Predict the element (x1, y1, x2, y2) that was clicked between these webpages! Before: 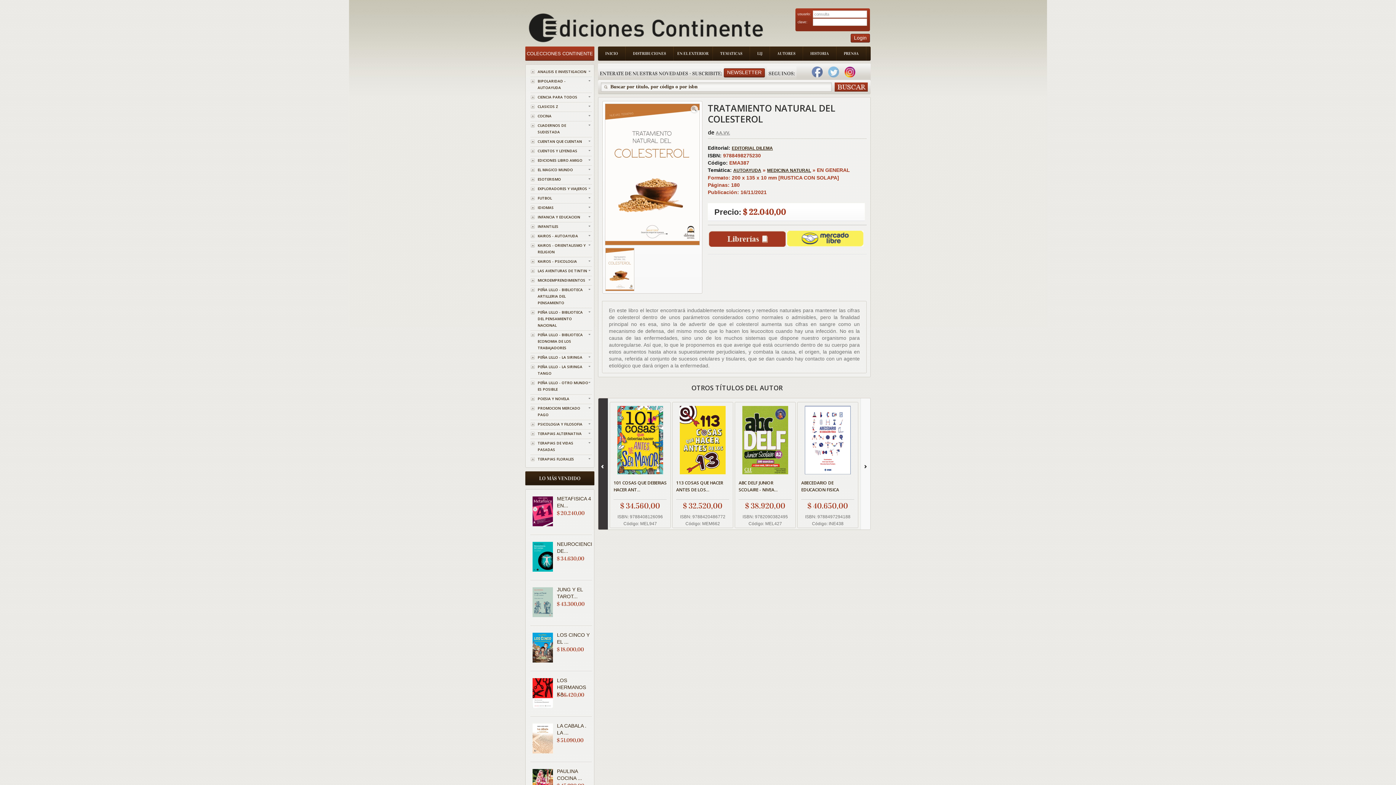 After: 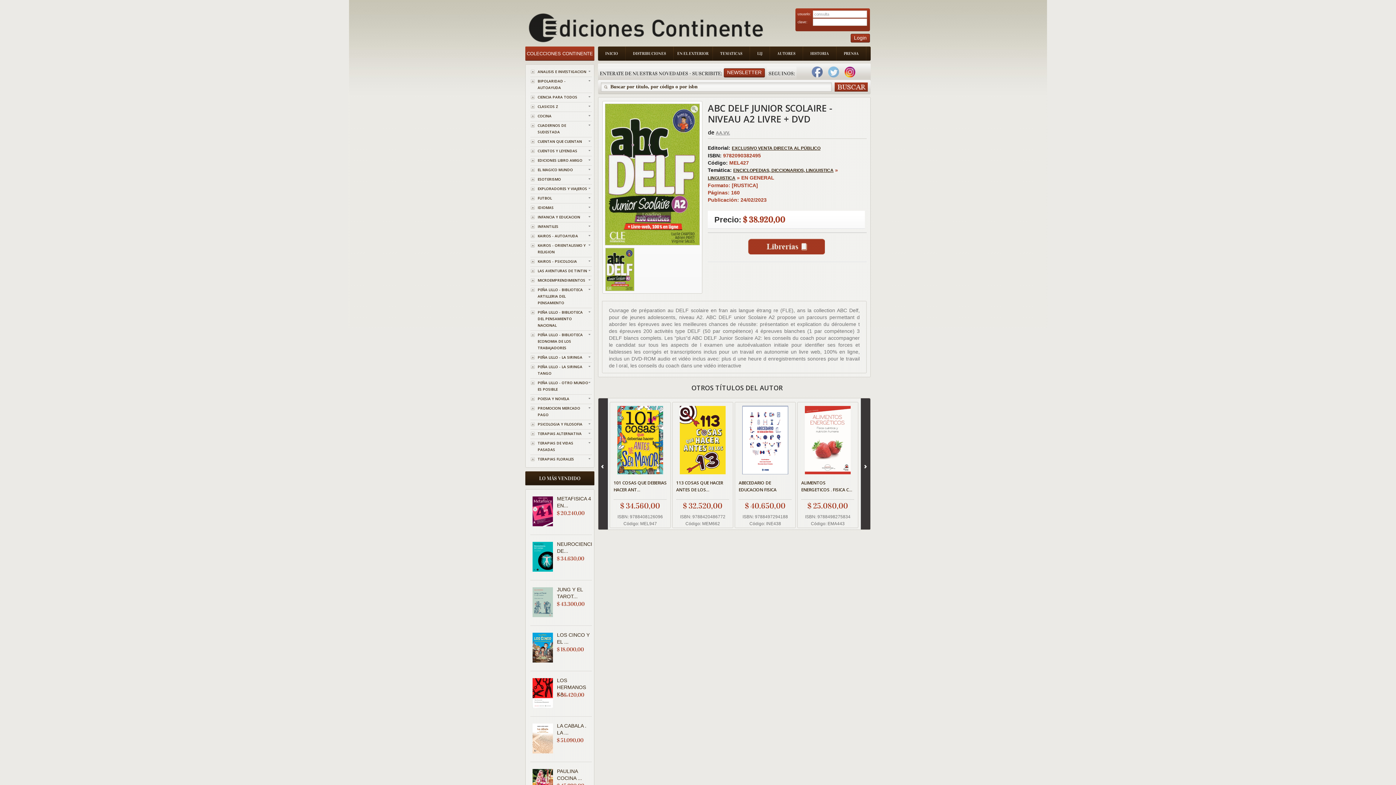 Action: label: ABC DELF JUNIOR SCOLAIRE - NIVEA... bbox: (738, 479, 792, 493)